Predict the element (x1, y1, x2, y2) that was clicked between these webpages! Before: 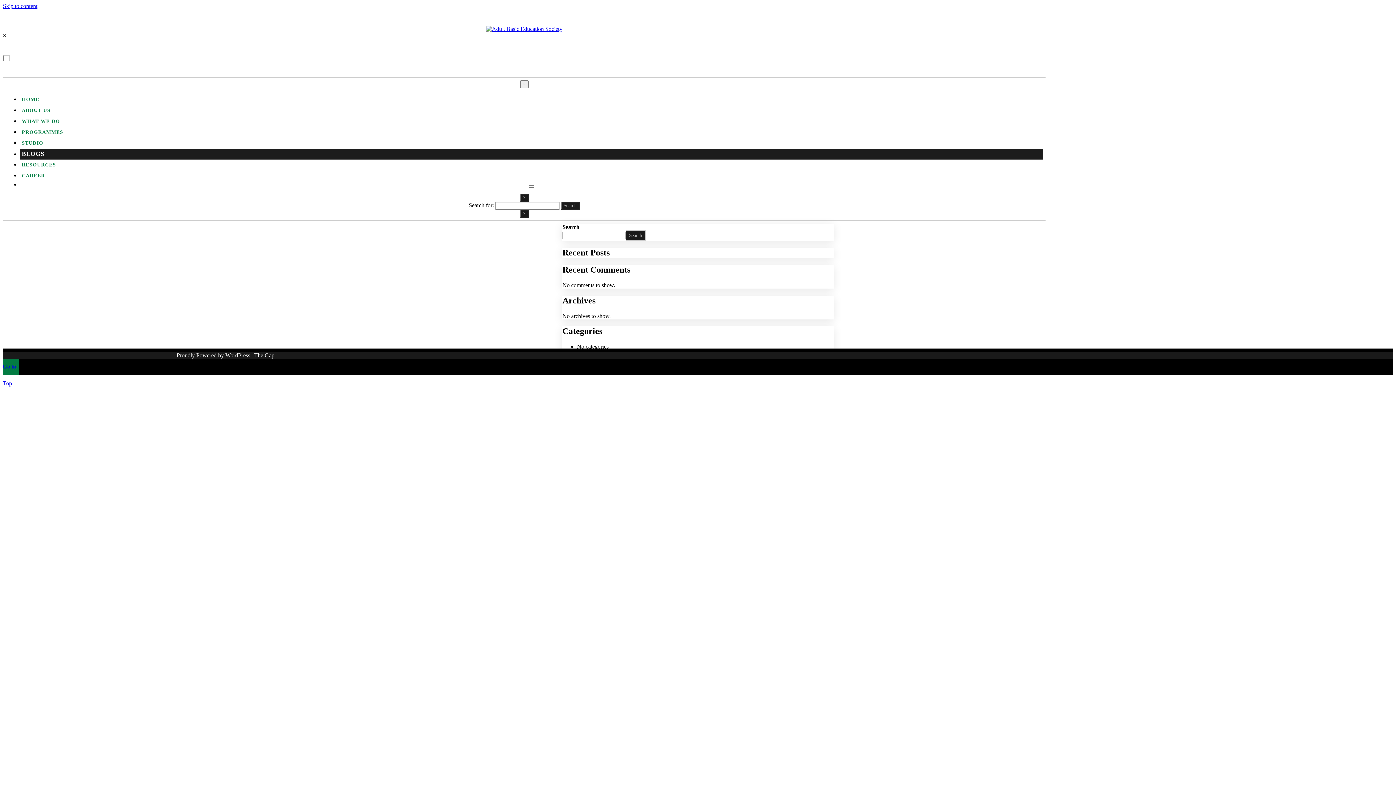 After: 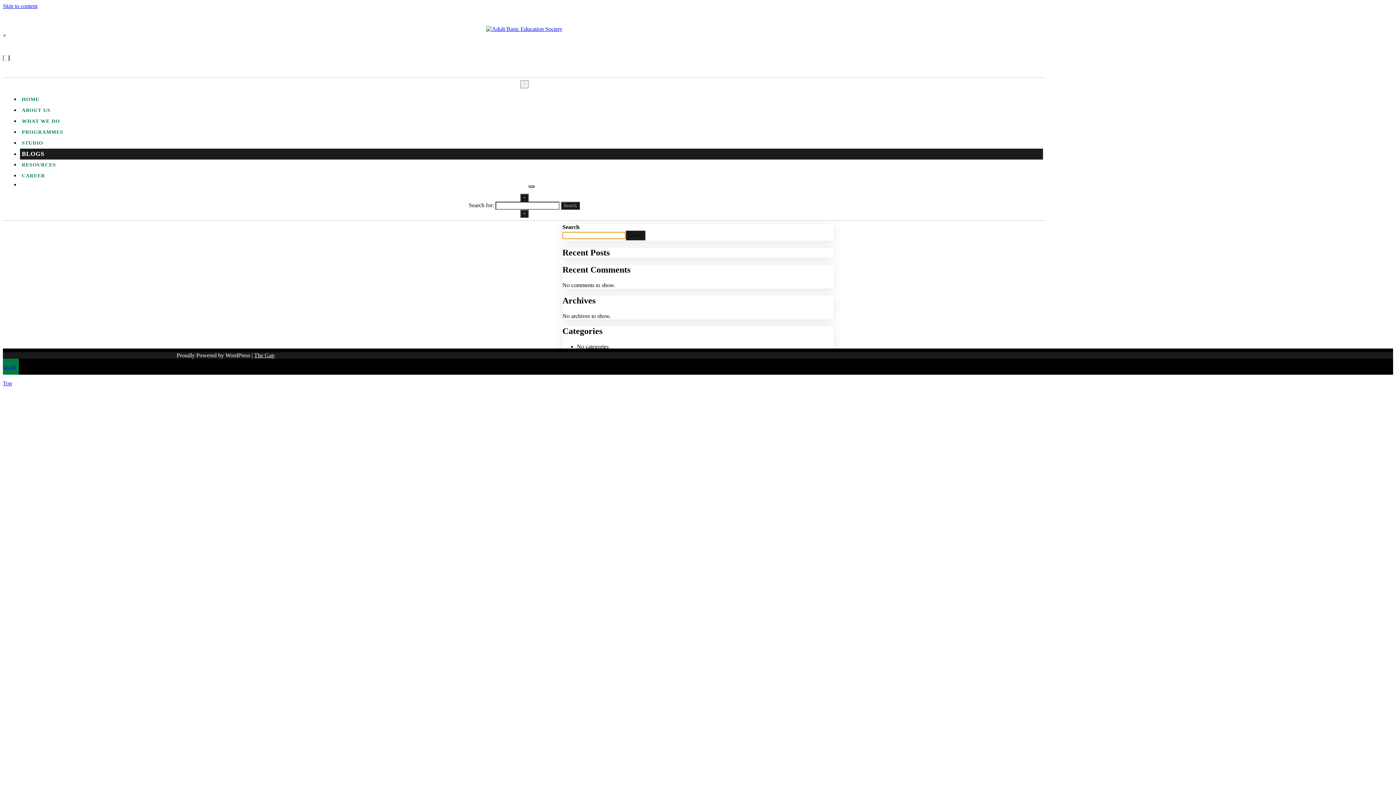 Action: label: Search bbox: (625, 230, 645, 240)